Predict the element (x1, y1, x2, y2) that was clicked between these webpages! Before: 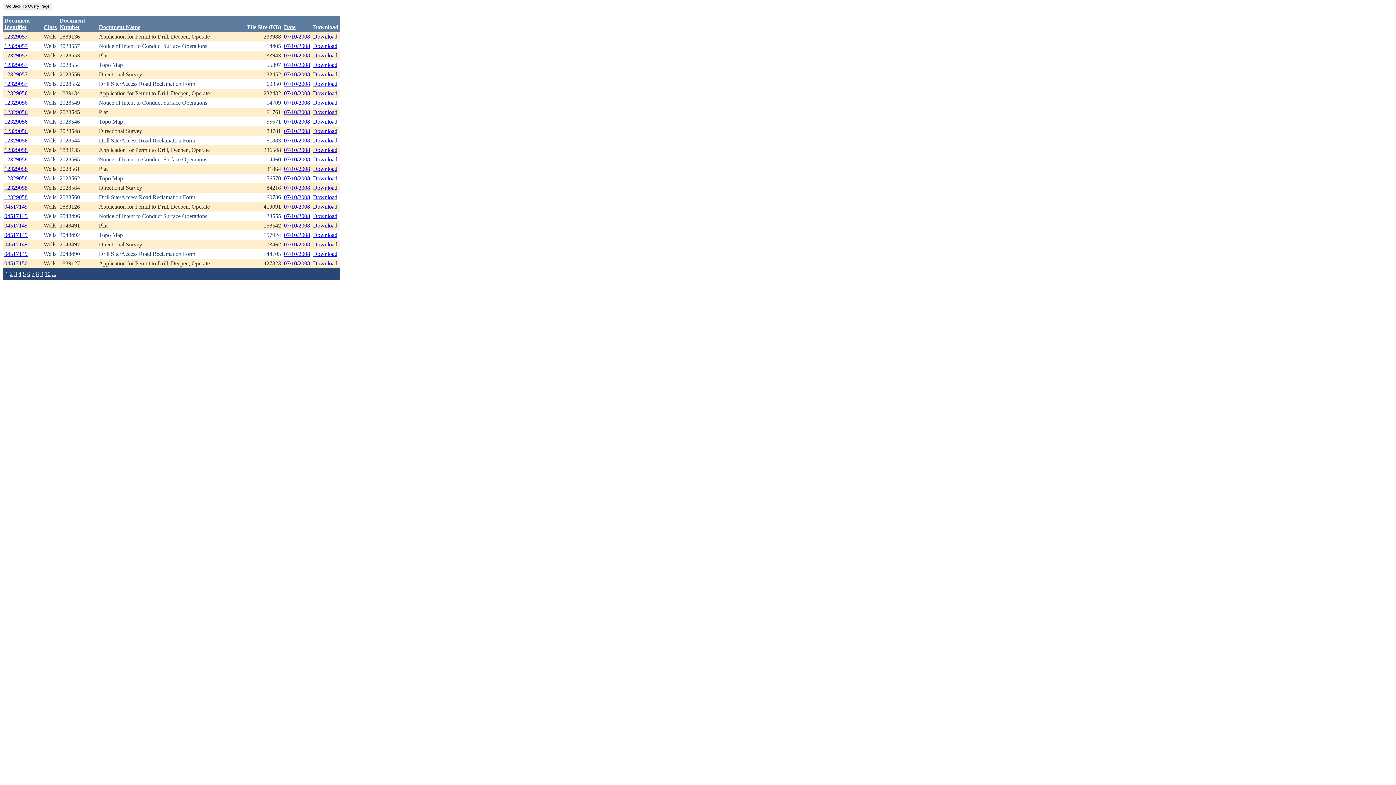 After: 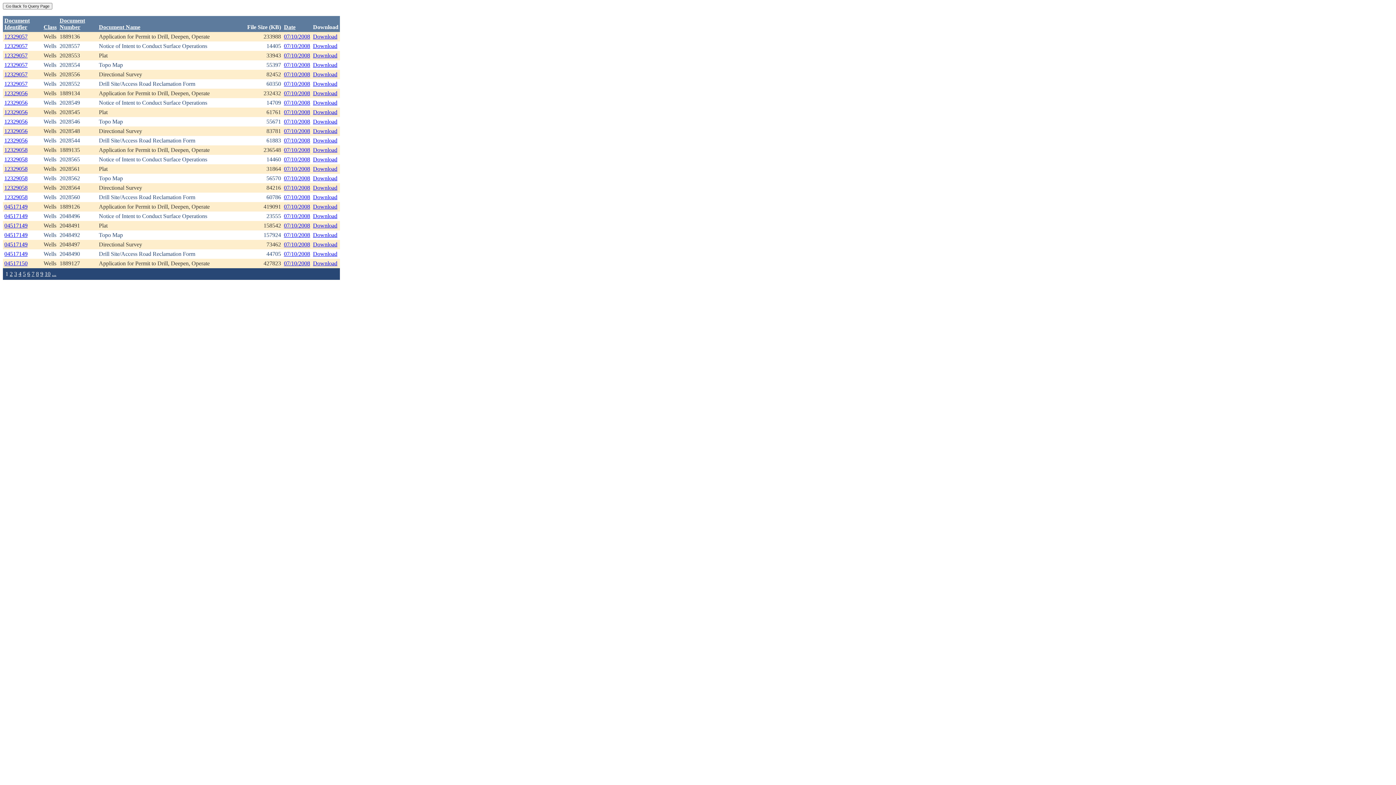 Action: label: Download bbox: (313, 52, 337, 58)